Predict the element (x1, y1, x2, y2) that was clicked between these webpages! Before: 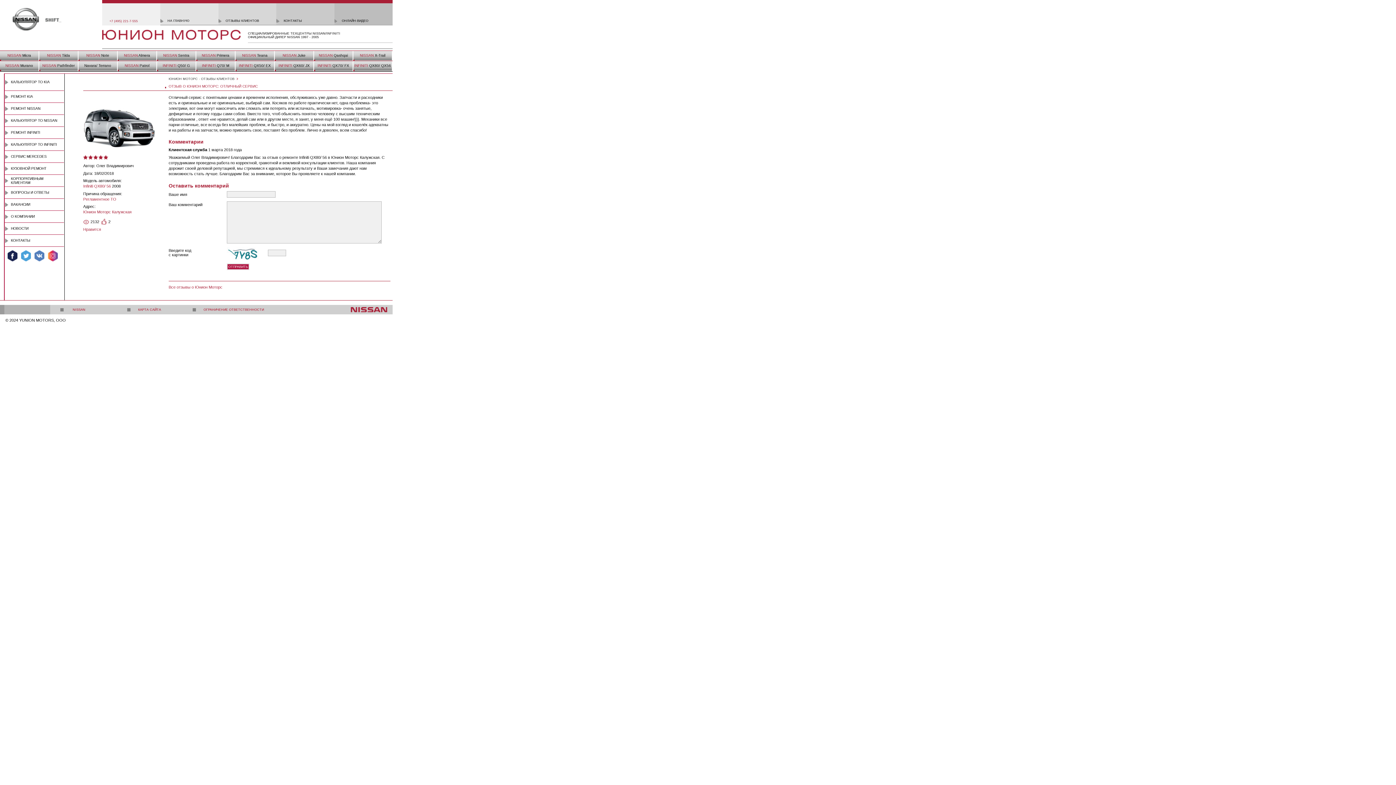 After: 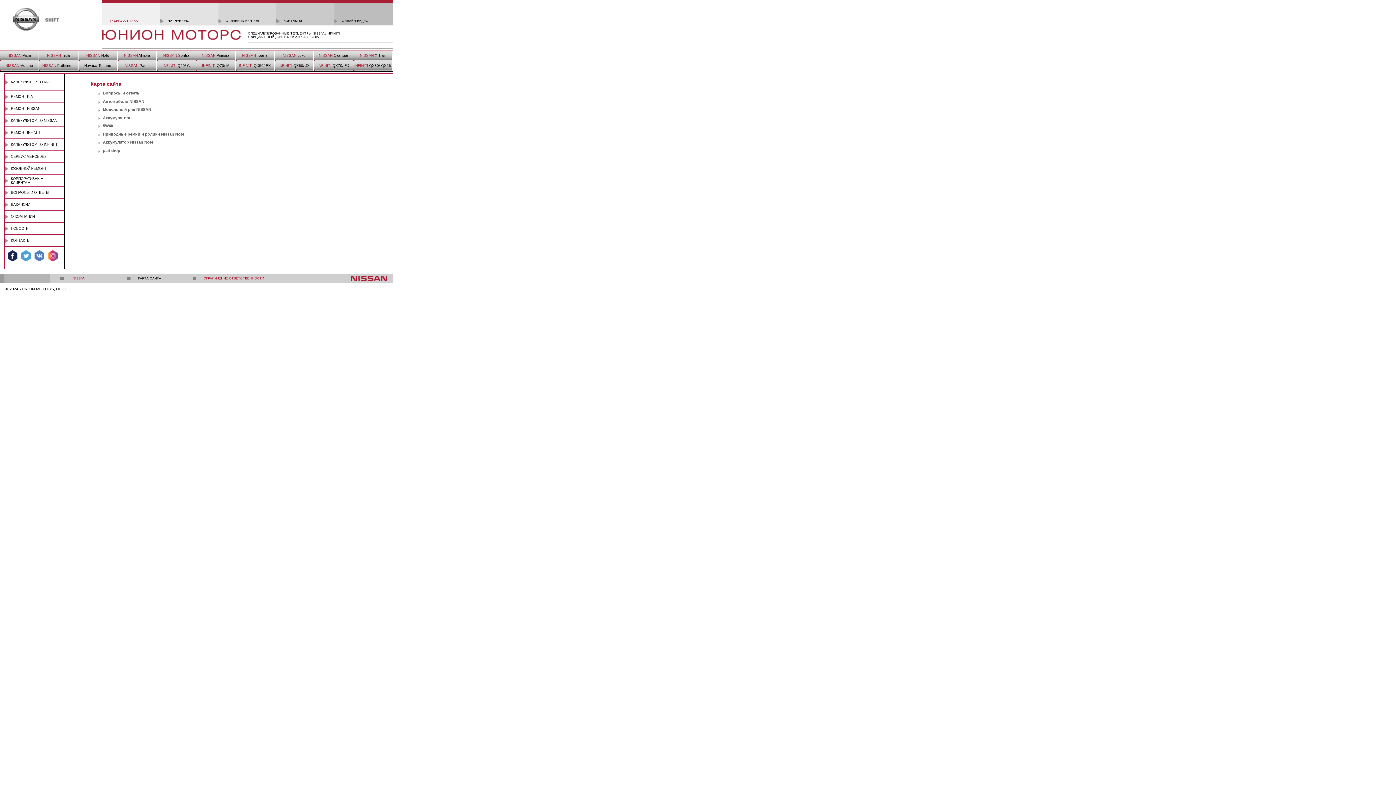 Action: bbox: (138, 308, 192, 311) label: КАРТА САЙТА